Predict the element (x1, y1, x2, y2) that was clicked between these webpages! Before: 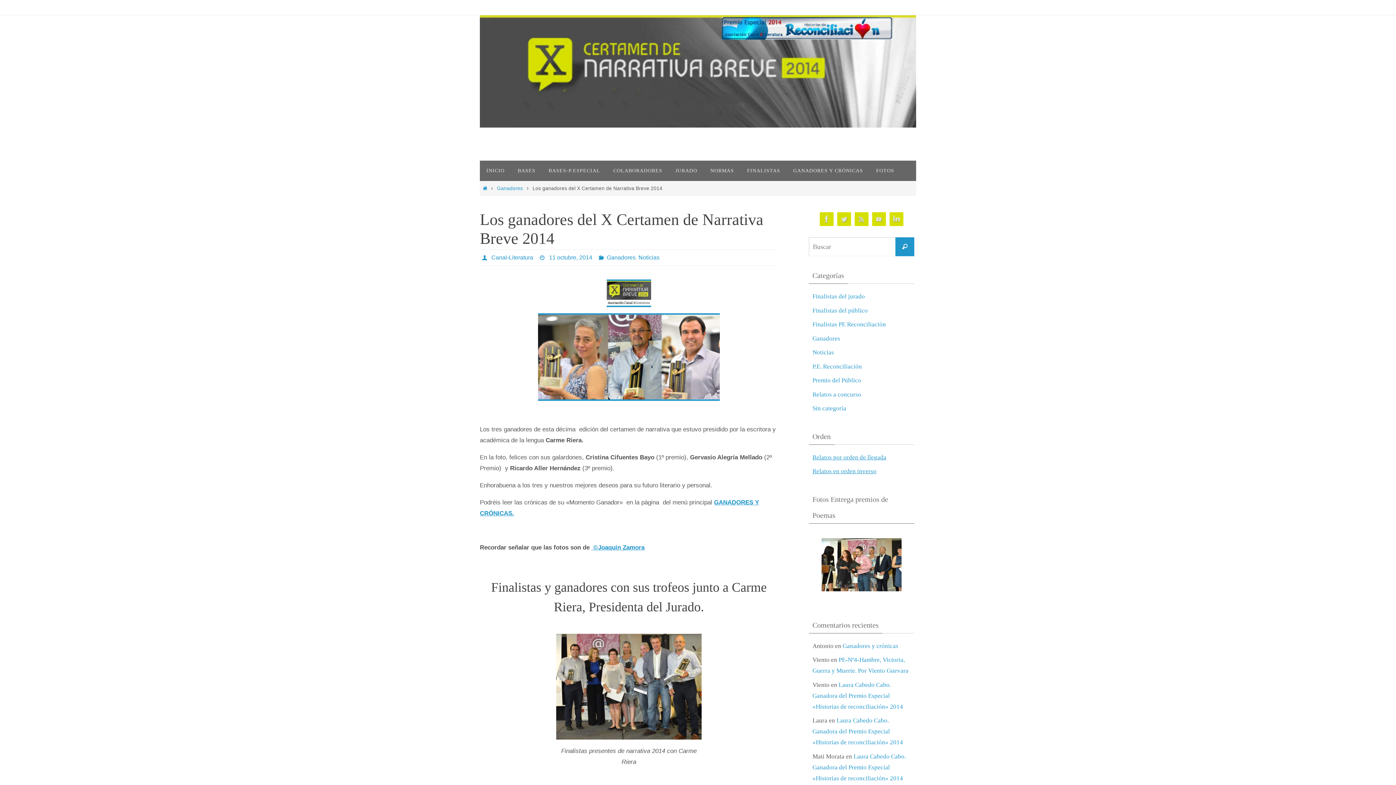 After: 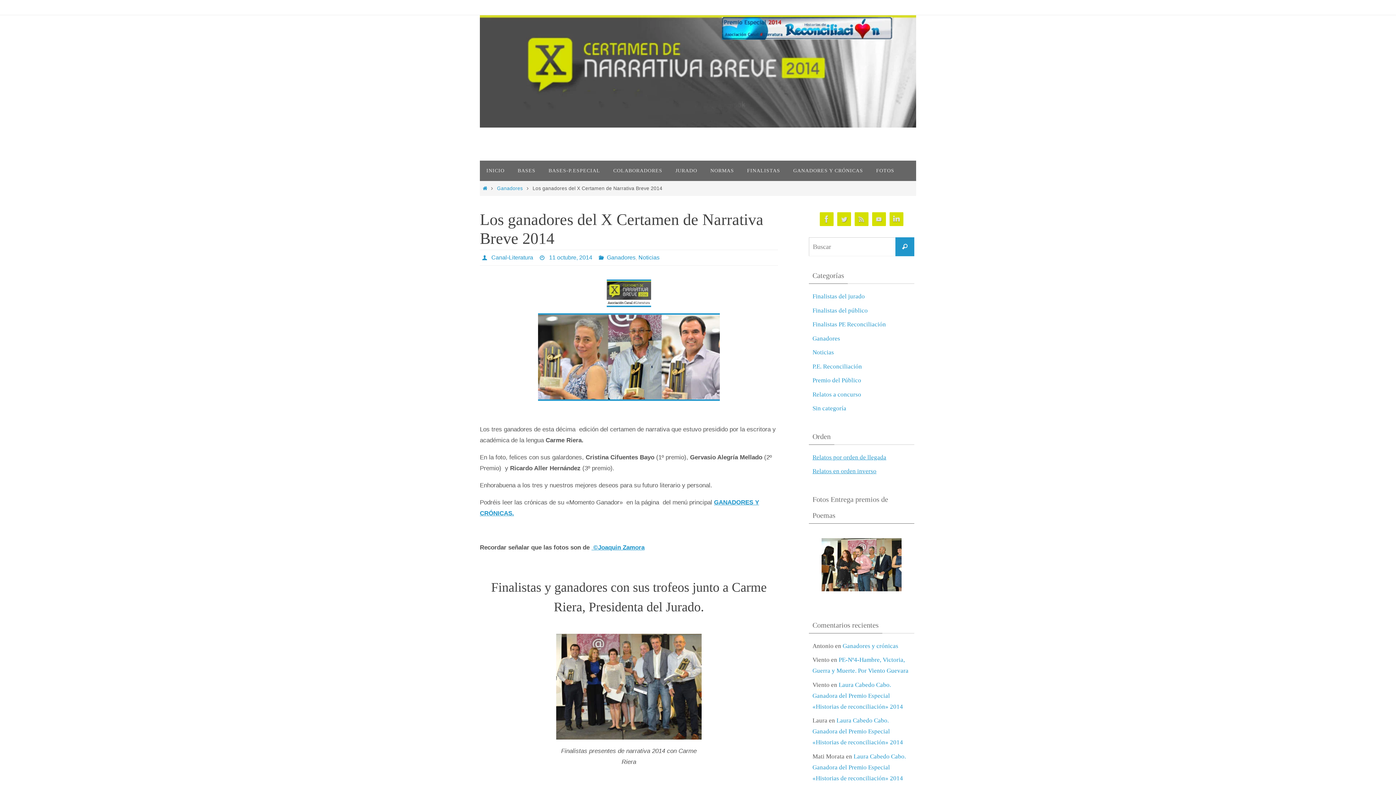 Action: label: 11 octubre, 2014 bbox: (549, 254, 592, 261)